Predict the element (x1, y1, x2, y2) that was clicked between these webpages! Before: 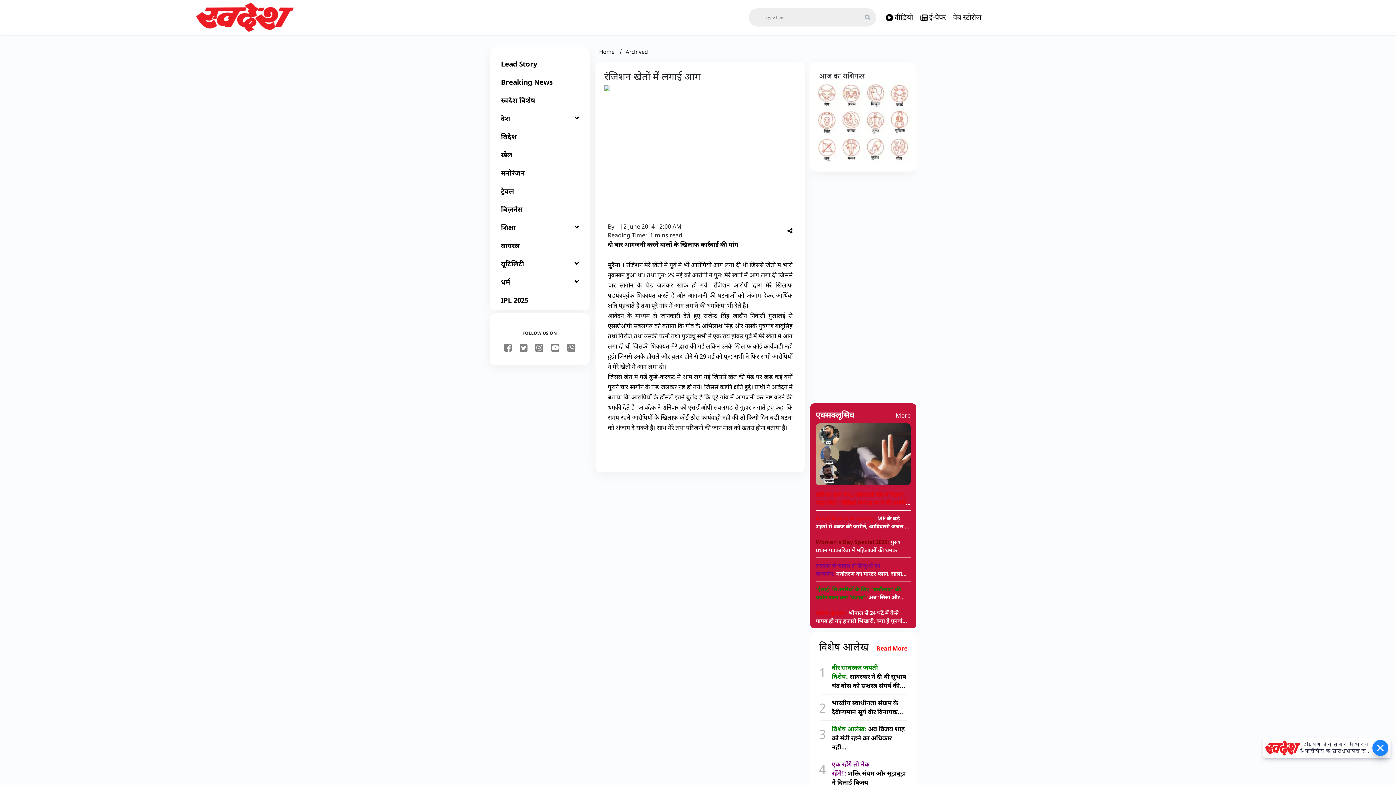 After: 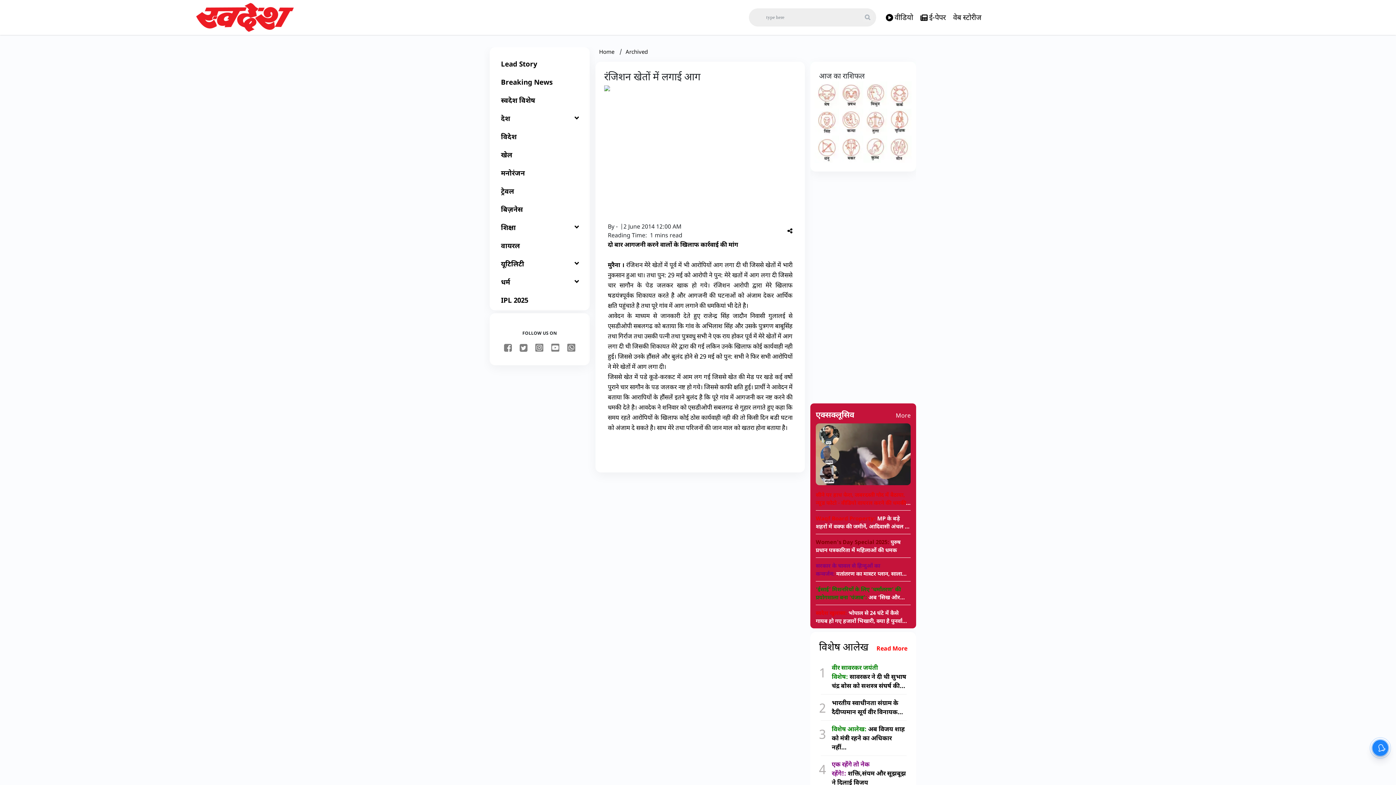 Action: label: twitter bbox: (519, 343, 527, 353)